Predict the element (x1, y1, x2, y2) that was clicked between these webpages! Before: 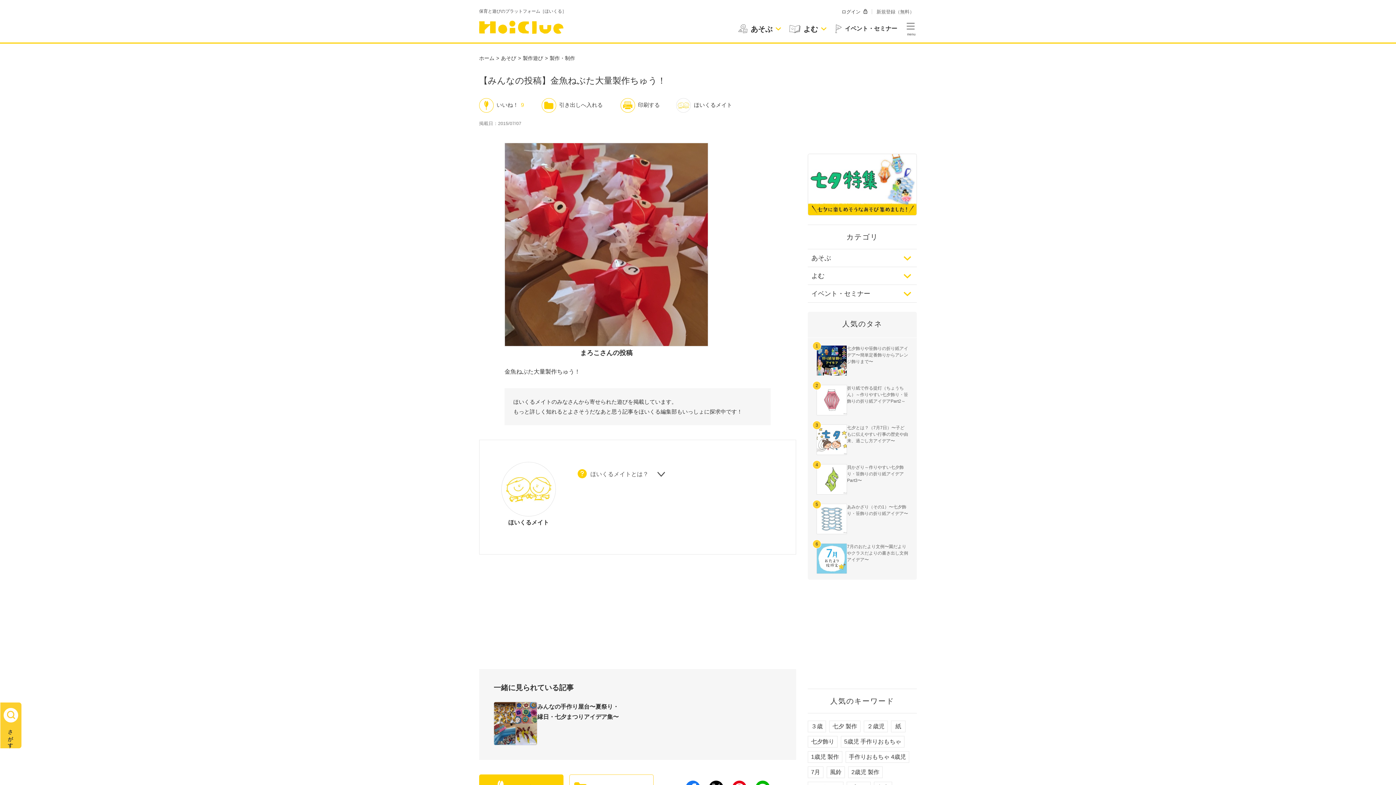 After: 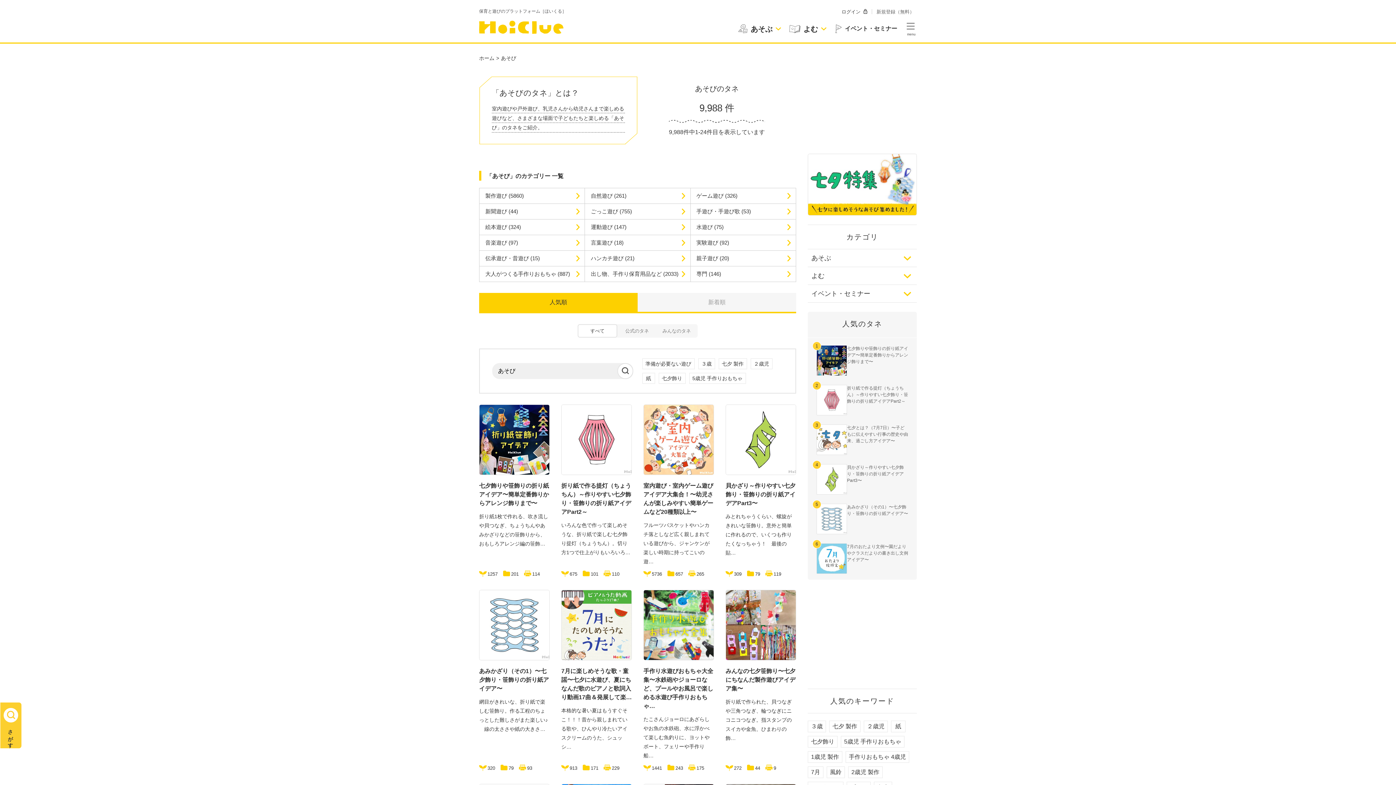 Action: label: あそび bbox: (501, 55, 516, 61)